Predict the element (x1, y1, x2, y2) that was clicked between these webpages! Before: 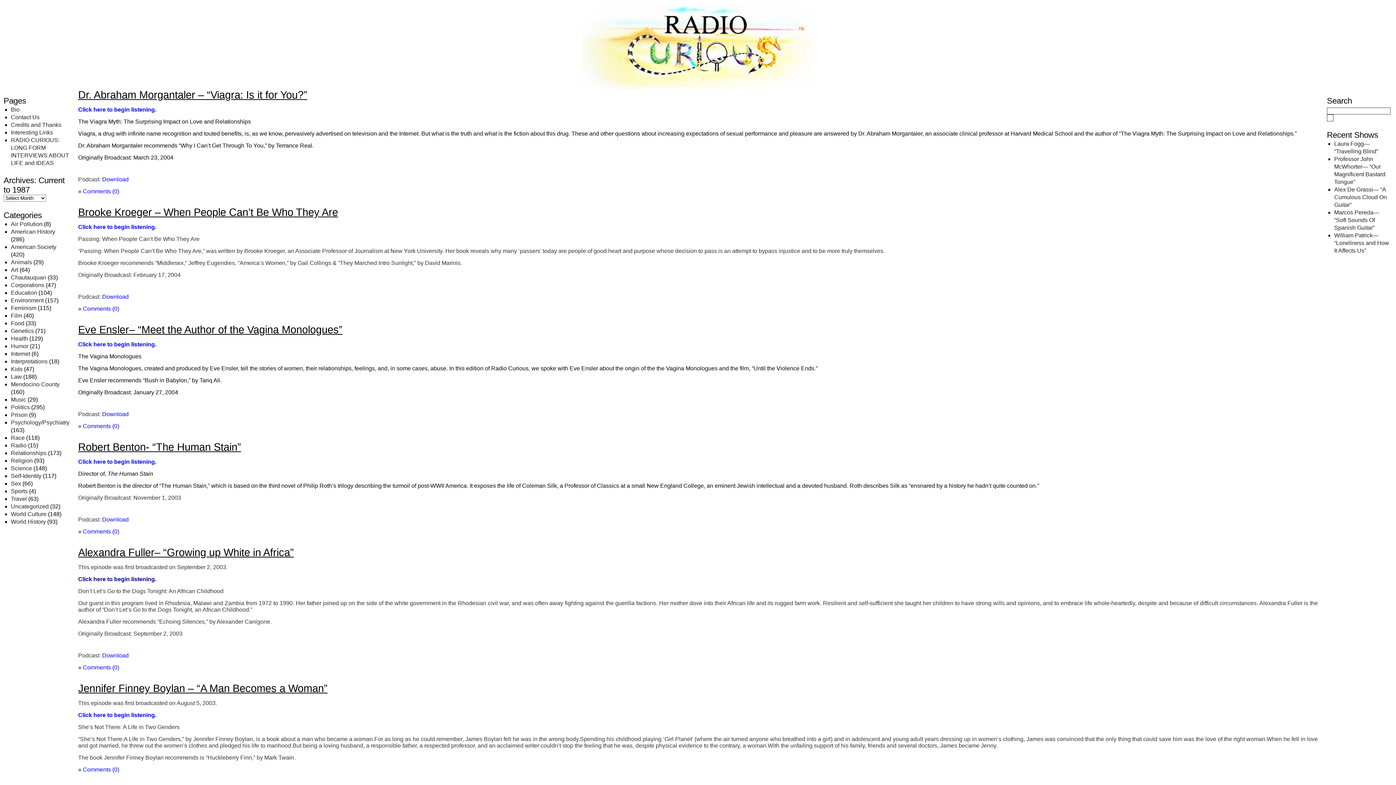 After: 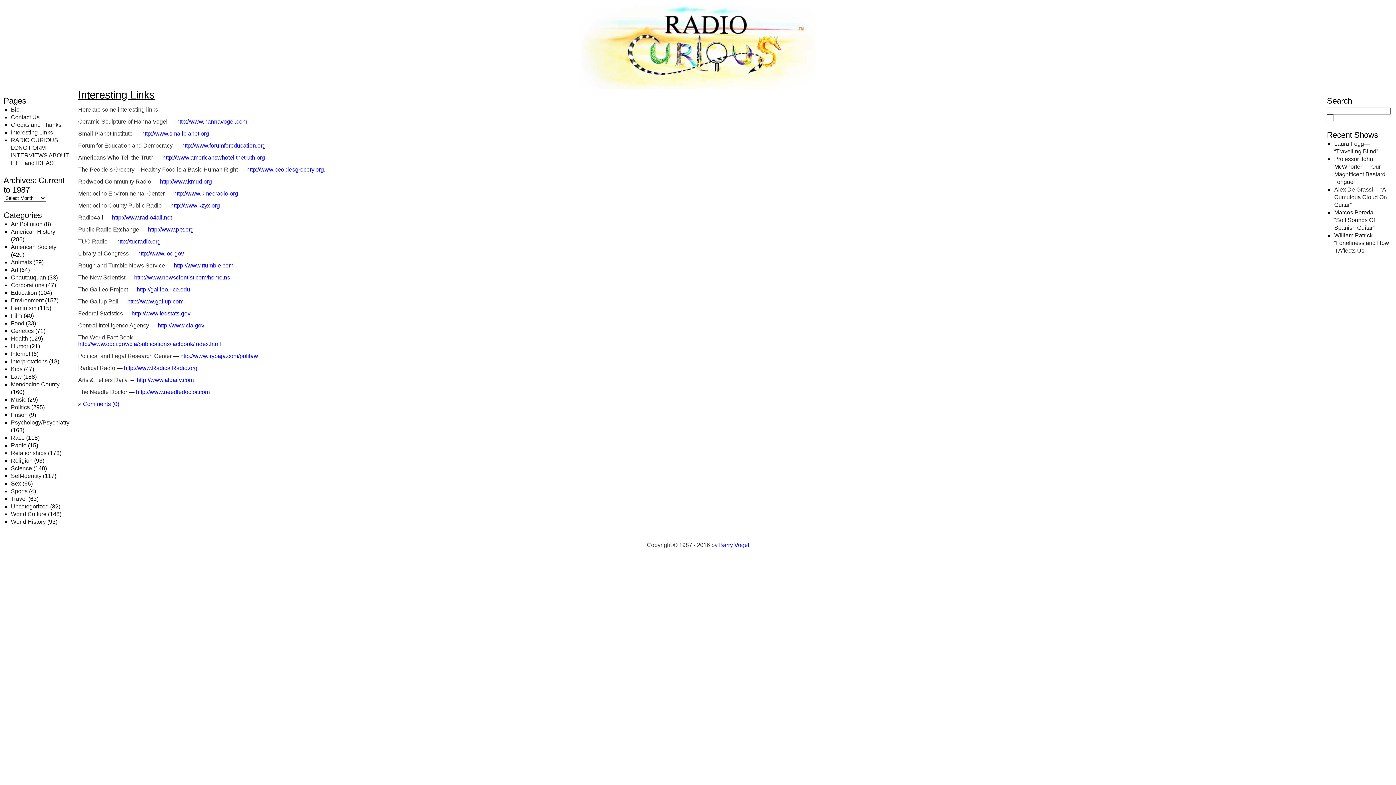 Action: bbox: (10, 129, 53, 135) label: Interesting Links